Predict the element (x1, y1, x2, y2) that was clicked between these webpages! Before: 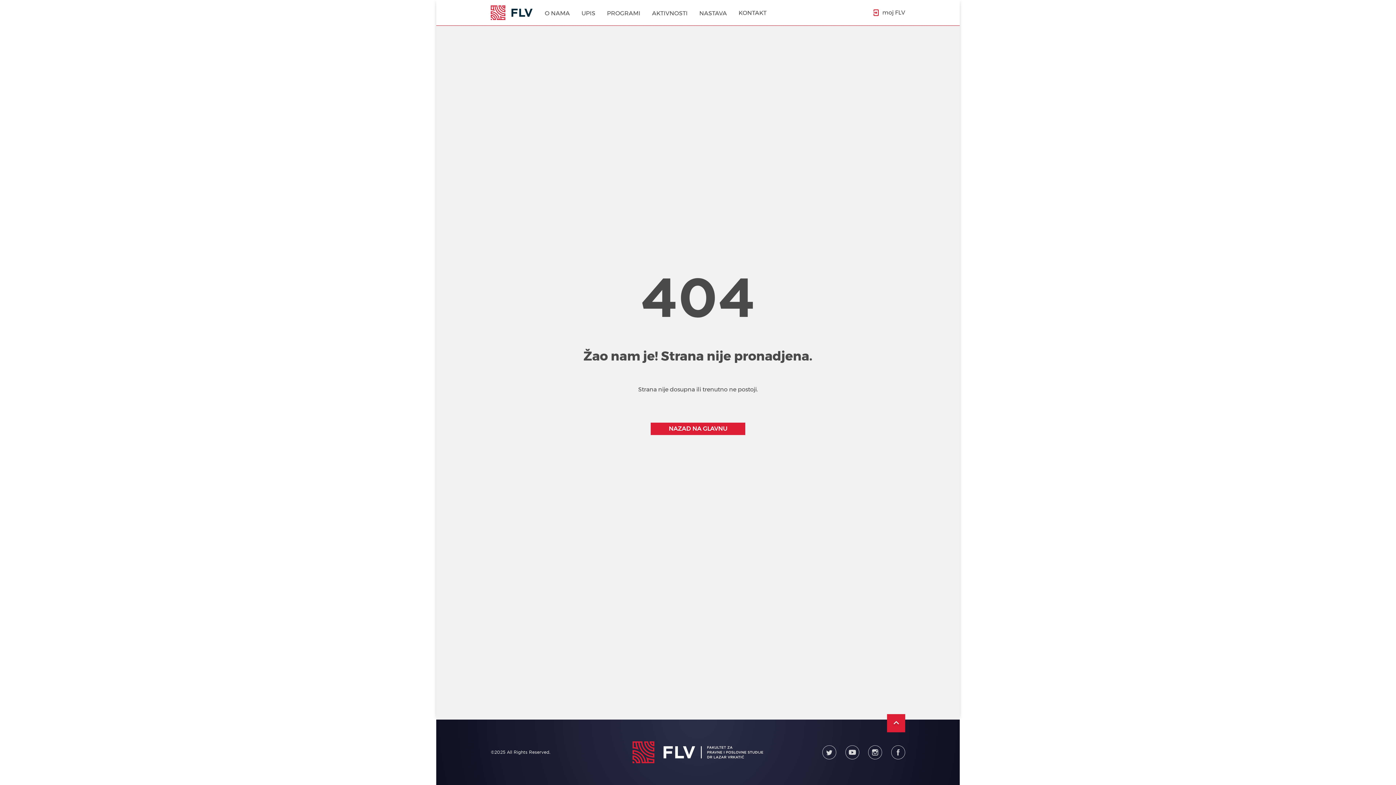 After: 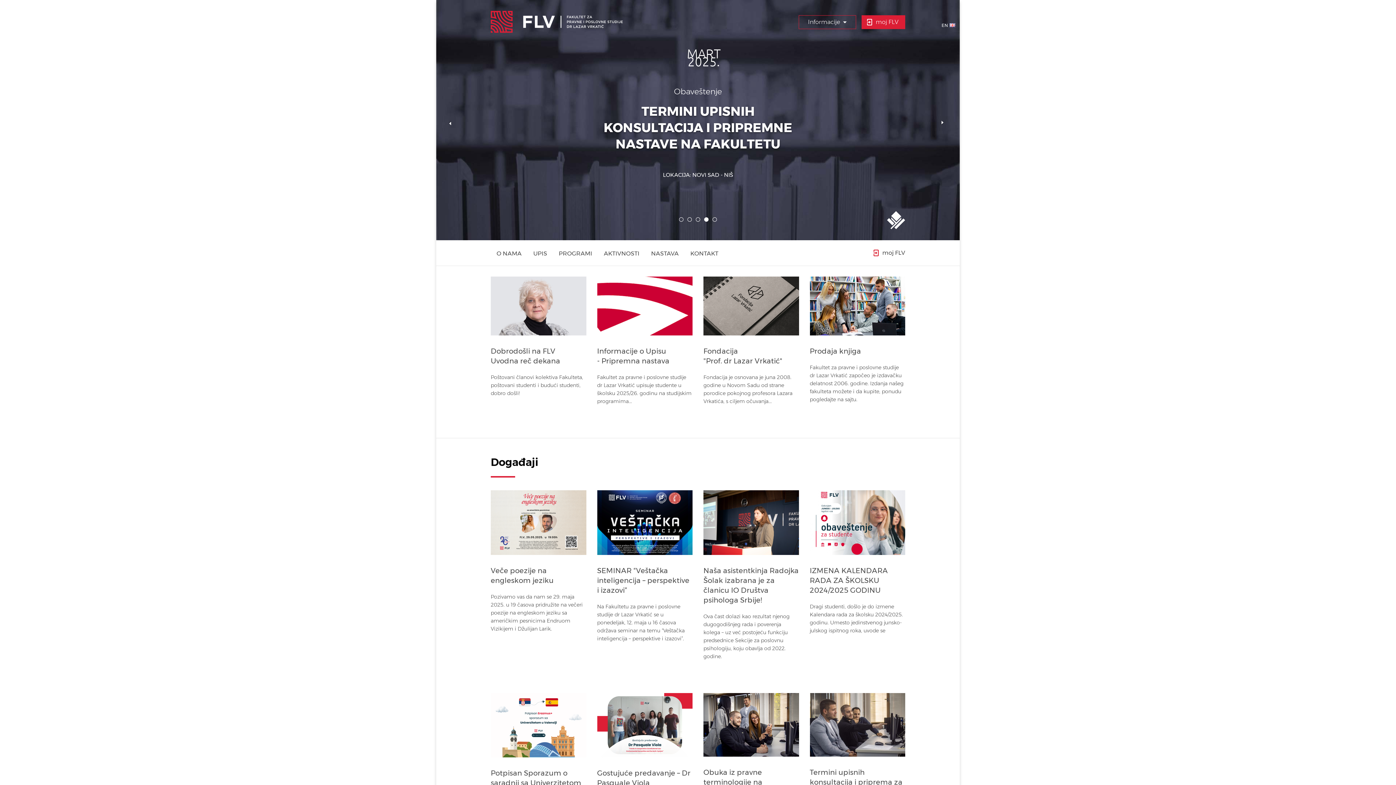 Action: bbox: (650, 422, 745, 435) label: NAZAD NA GLAVNU